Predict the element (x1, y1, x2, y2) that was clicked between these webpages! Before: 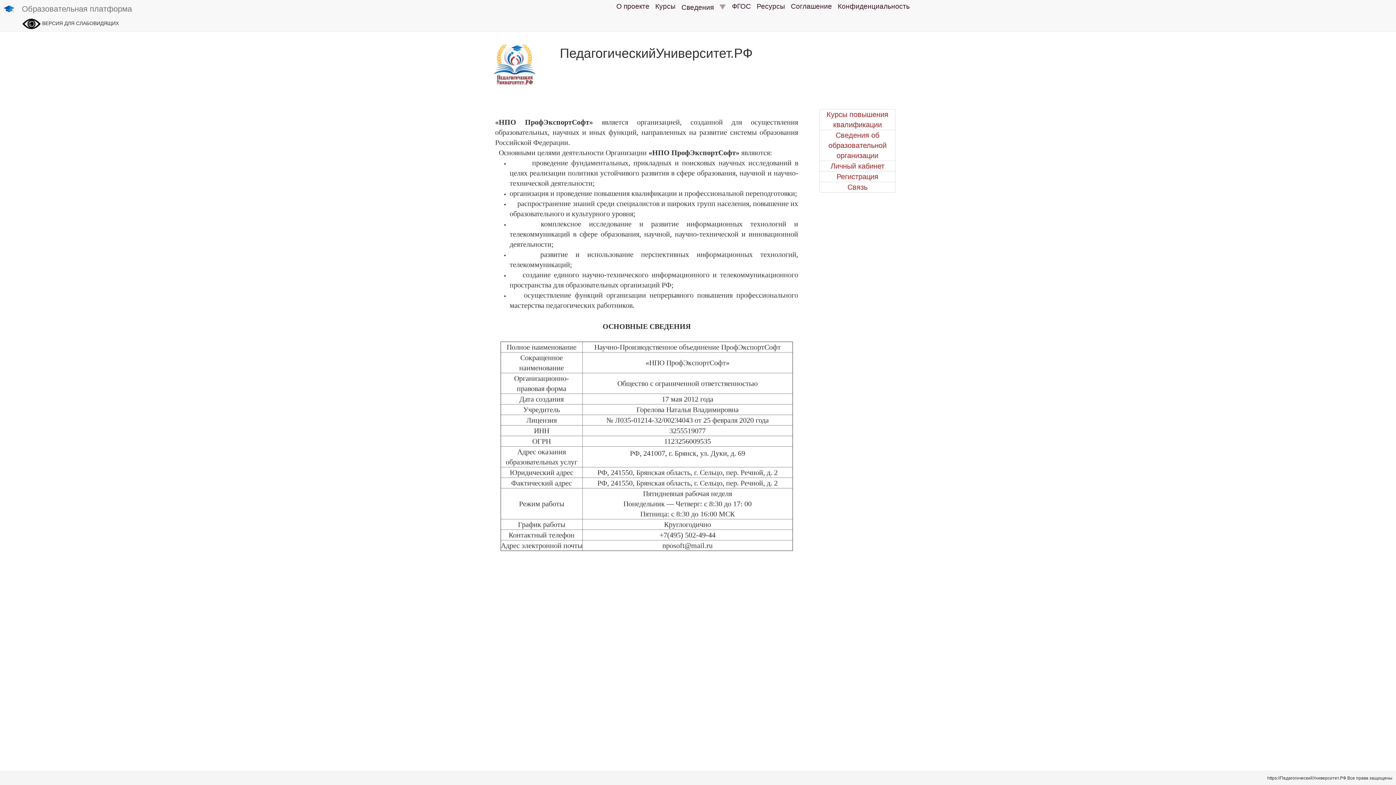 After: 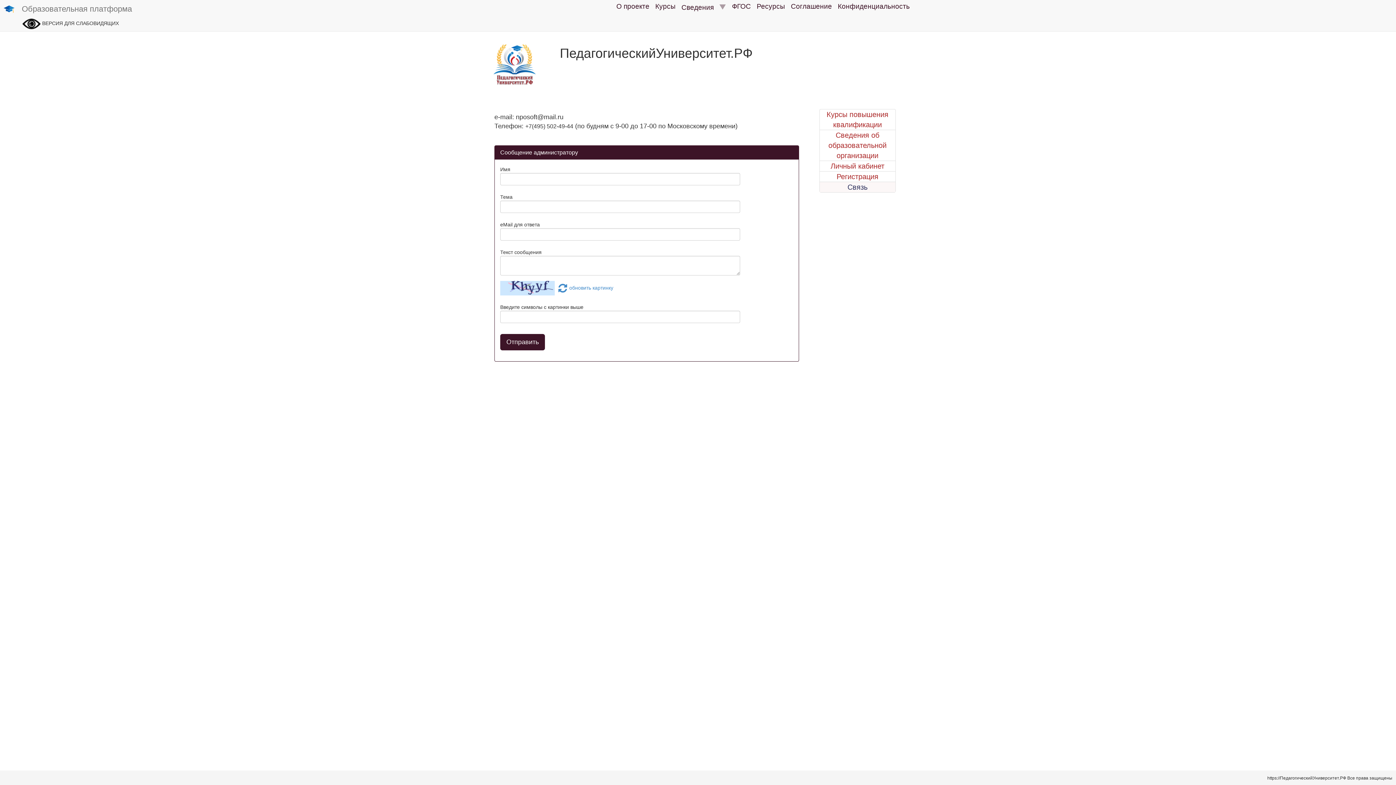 Action: bbox: (819, 182, 895, 192) label: Связь